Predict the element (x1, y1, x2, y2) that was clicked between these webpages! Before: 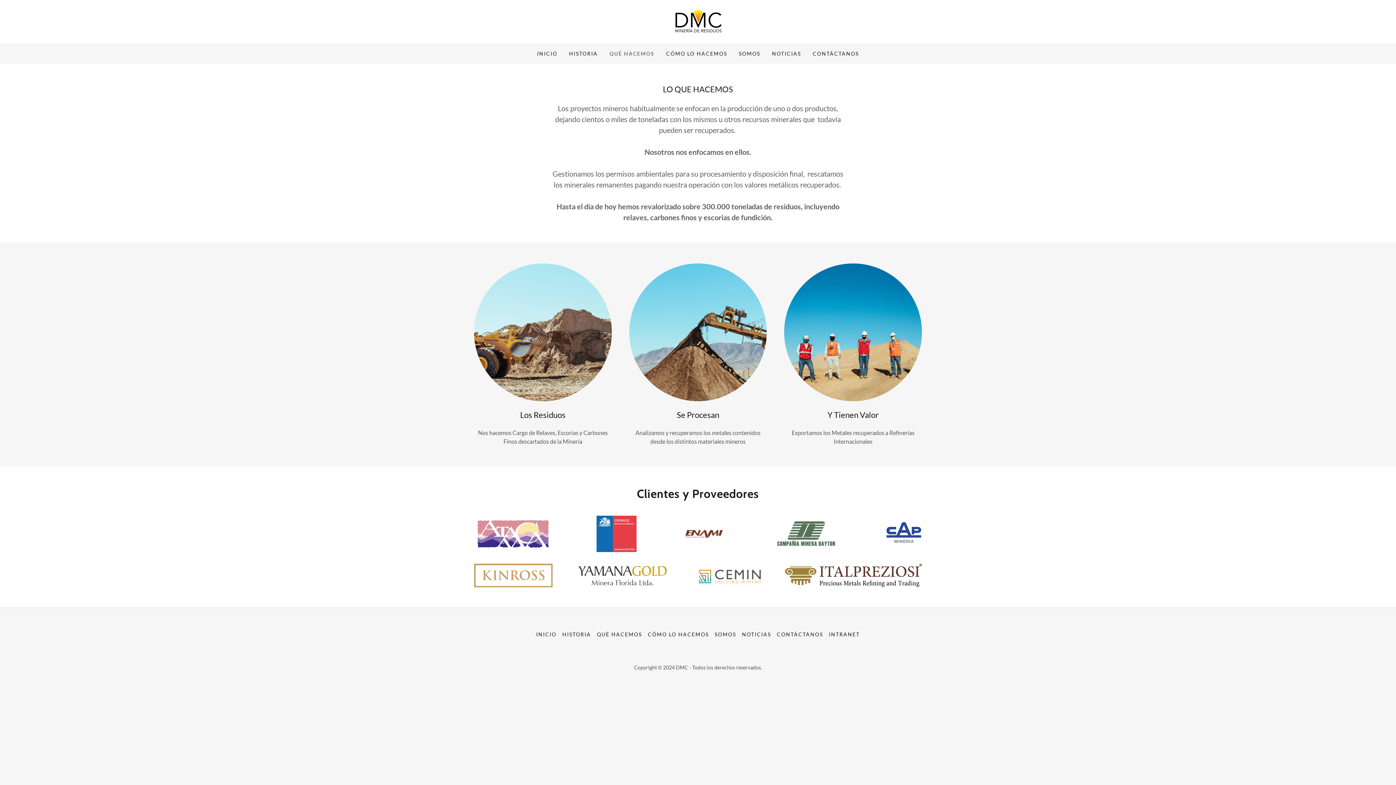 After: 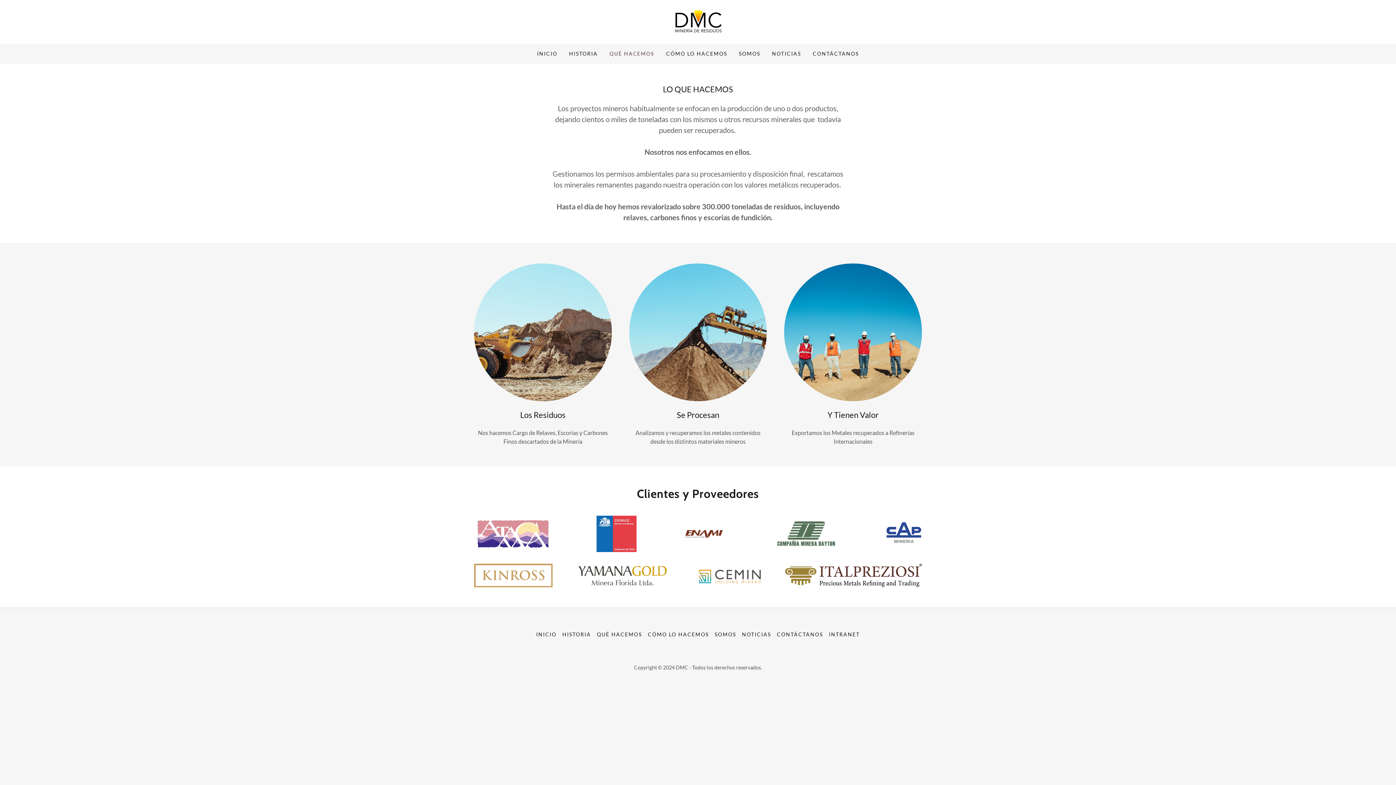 Action: bbox: (594, 628, 645, 640) label: QUÉ HACEMOS